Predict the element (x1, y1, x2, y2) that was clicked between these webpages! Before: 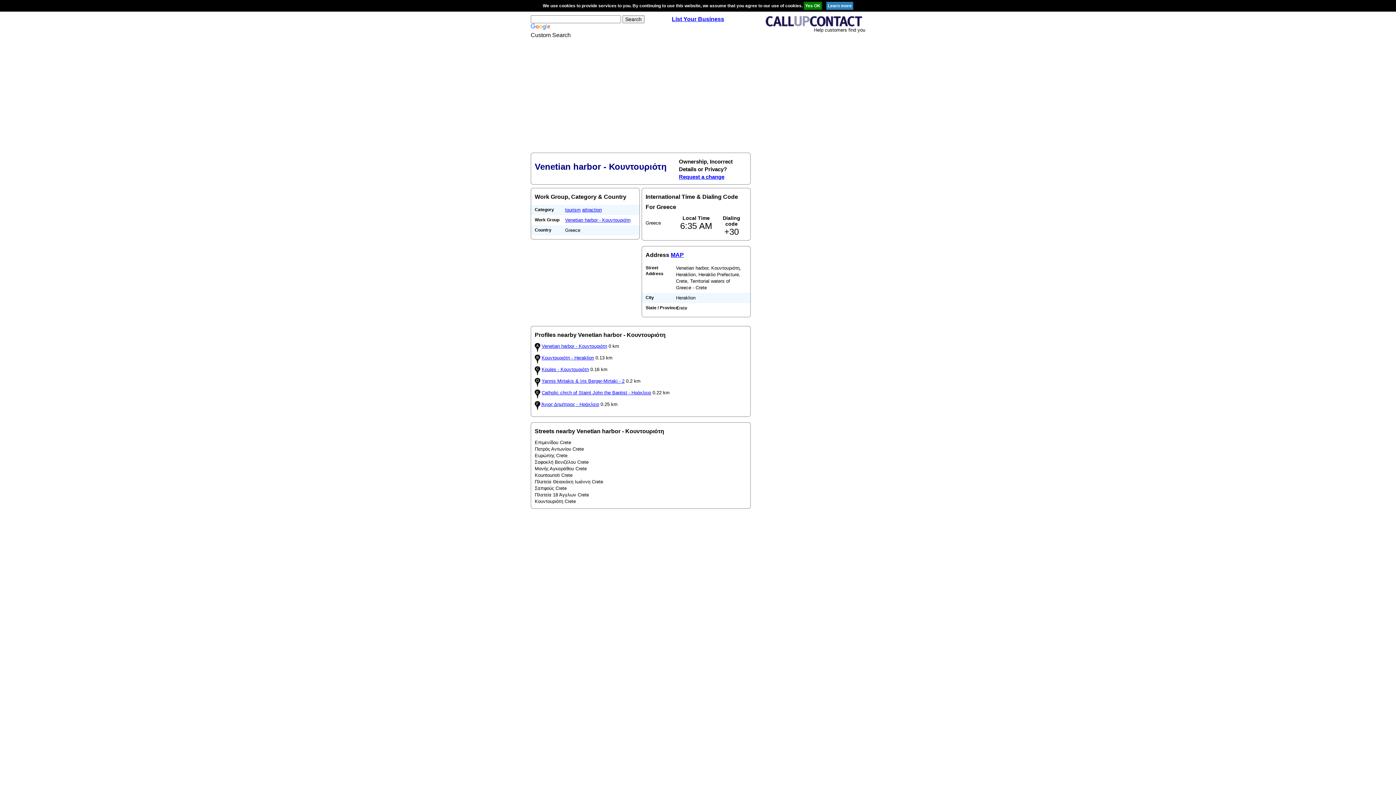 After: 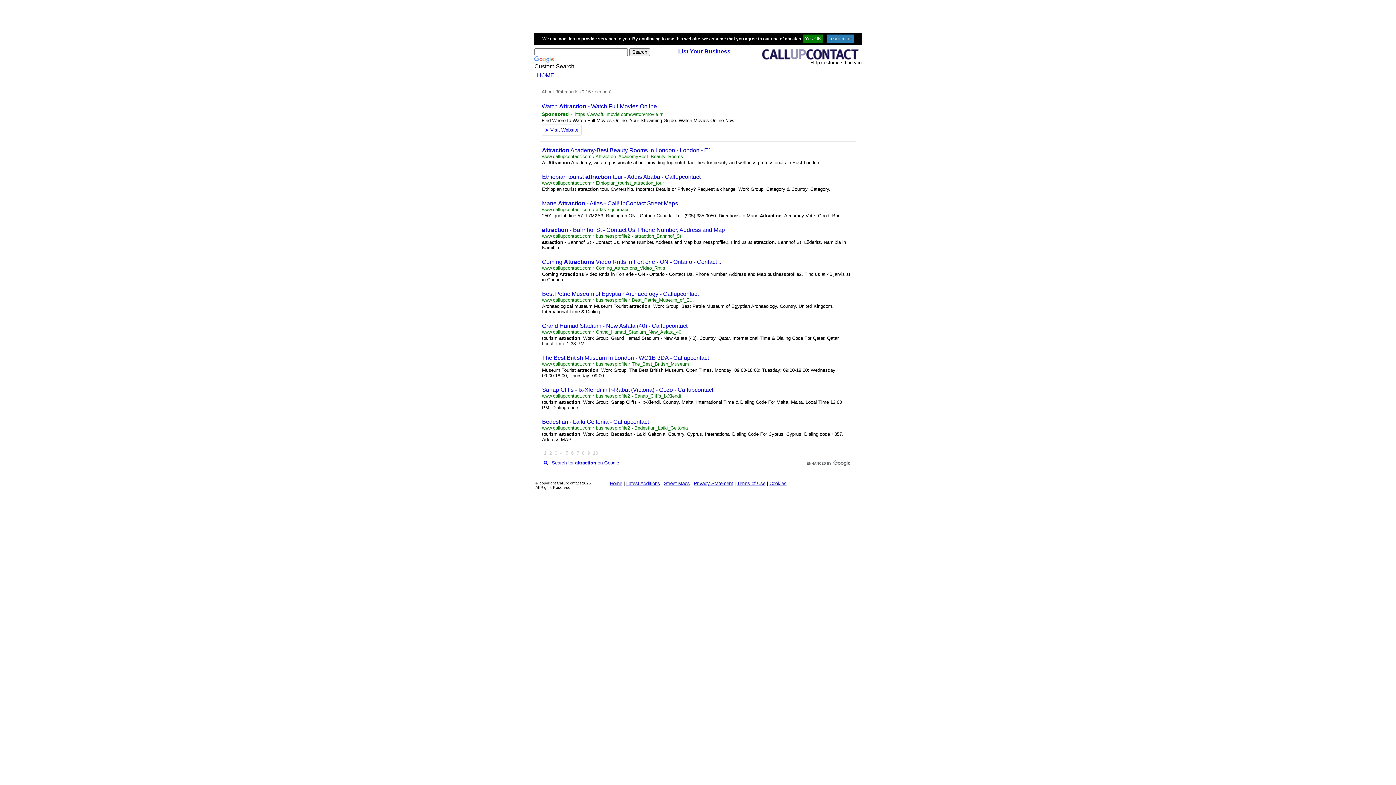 Action: label: attraction bbox: (582, 207, 601, 212)